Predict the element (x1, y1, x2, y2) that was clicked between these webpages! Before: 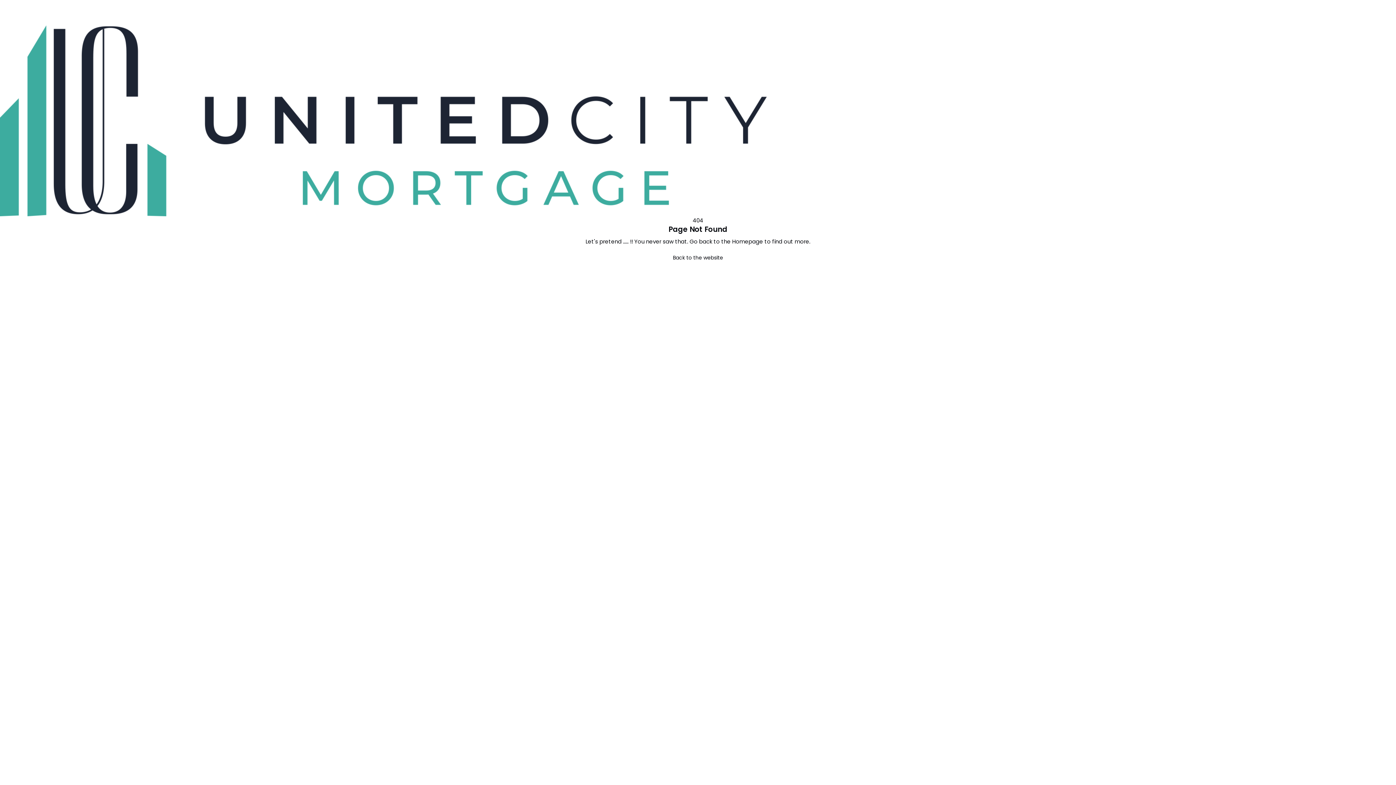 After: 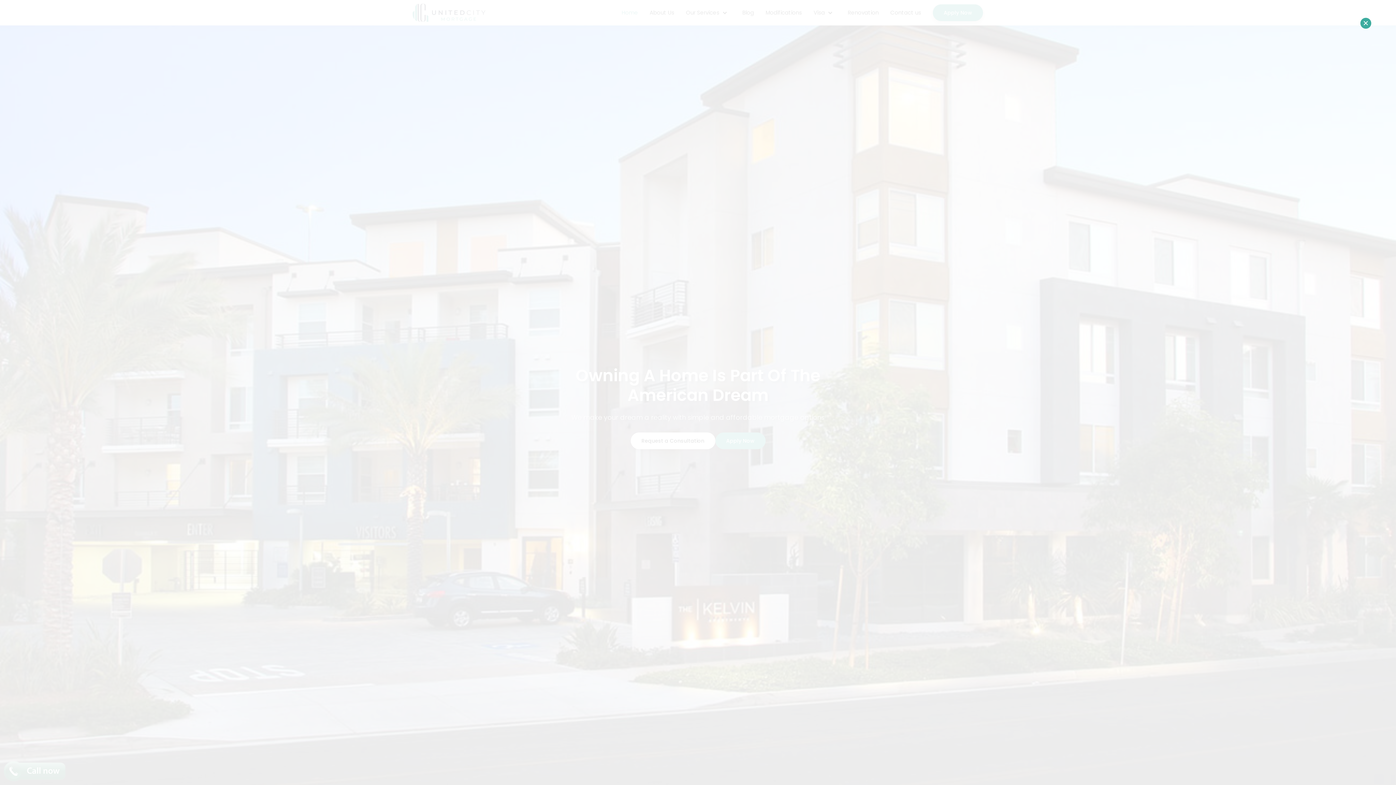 Action: label: Back to the website bbox: (673, 254, 723, 261)